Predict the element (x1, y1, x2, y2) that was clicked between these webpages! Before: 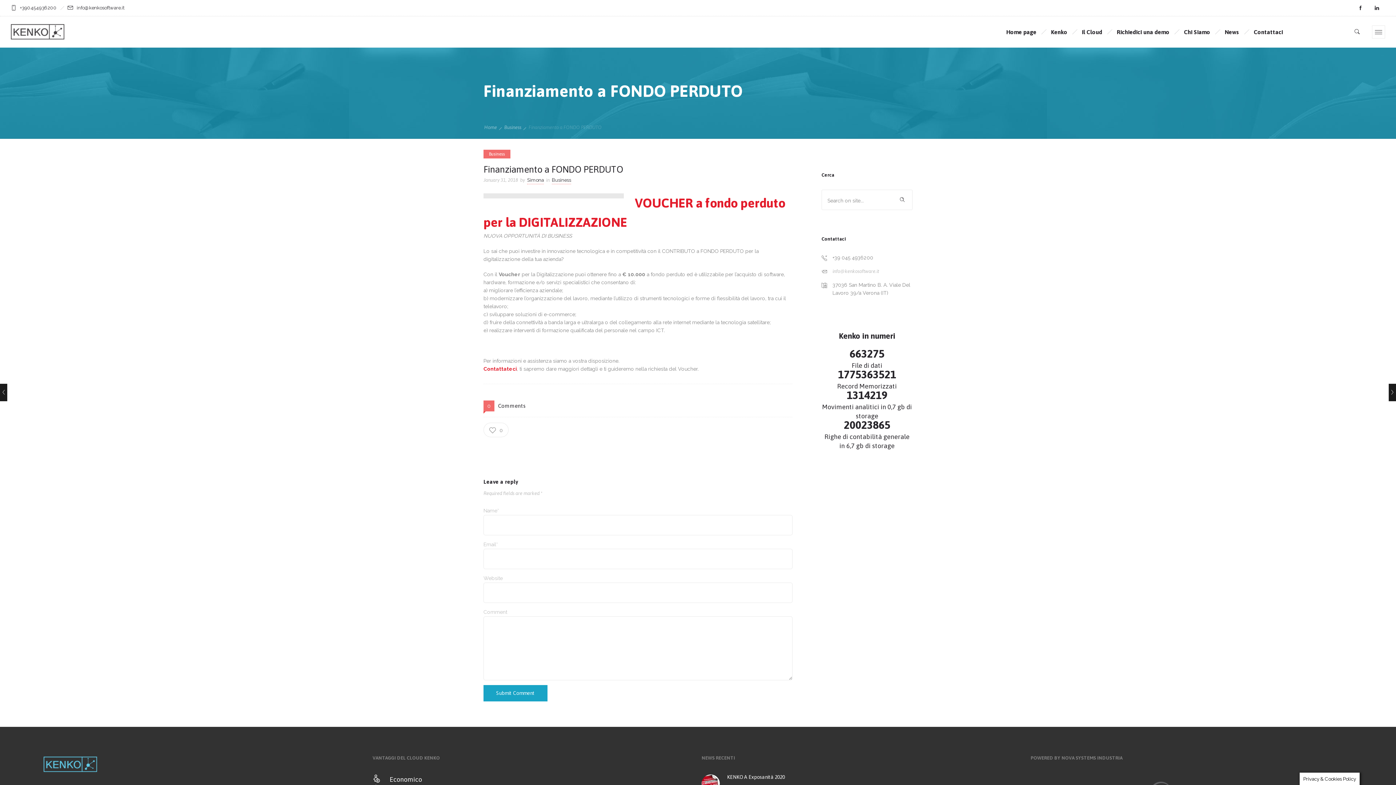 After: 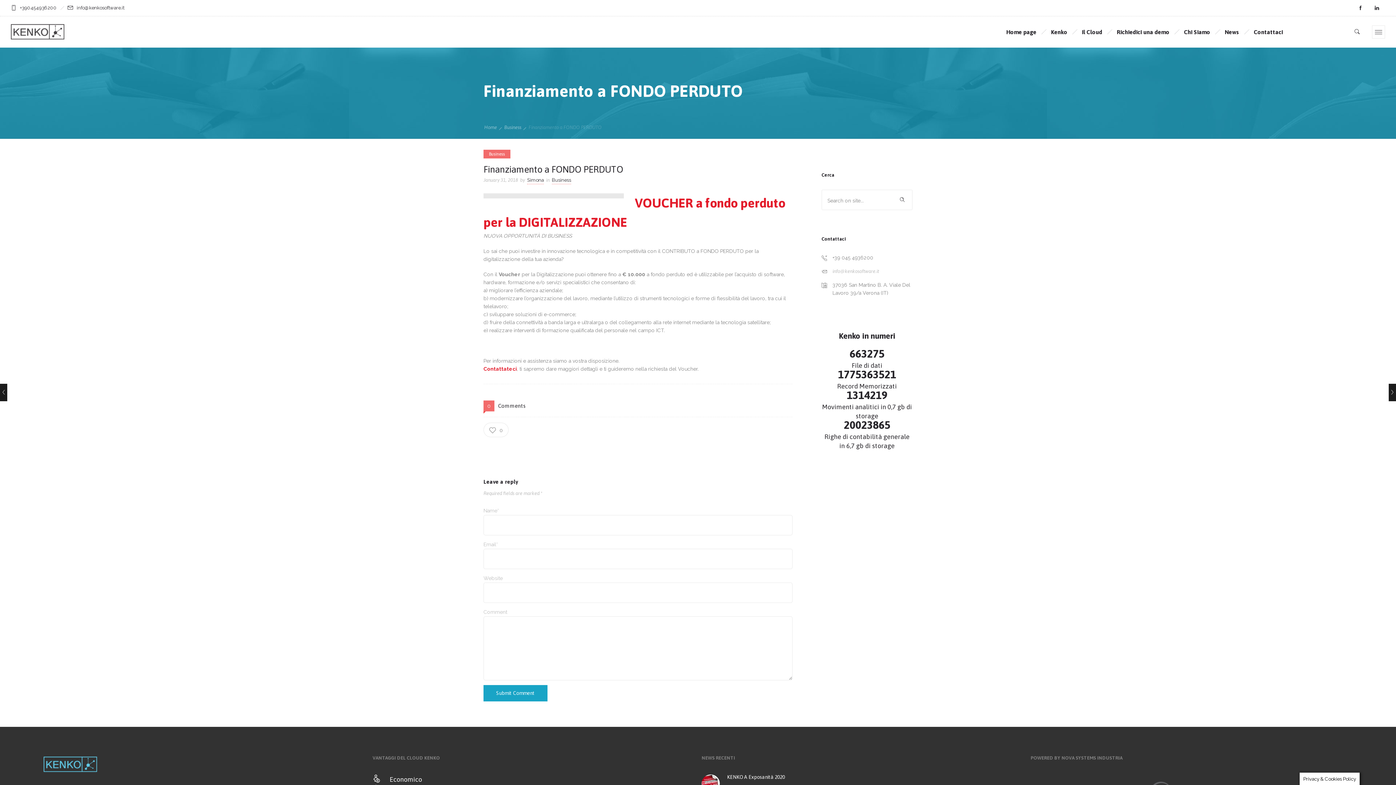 Action: bbox: (483, 400, 494, 411) label: 0